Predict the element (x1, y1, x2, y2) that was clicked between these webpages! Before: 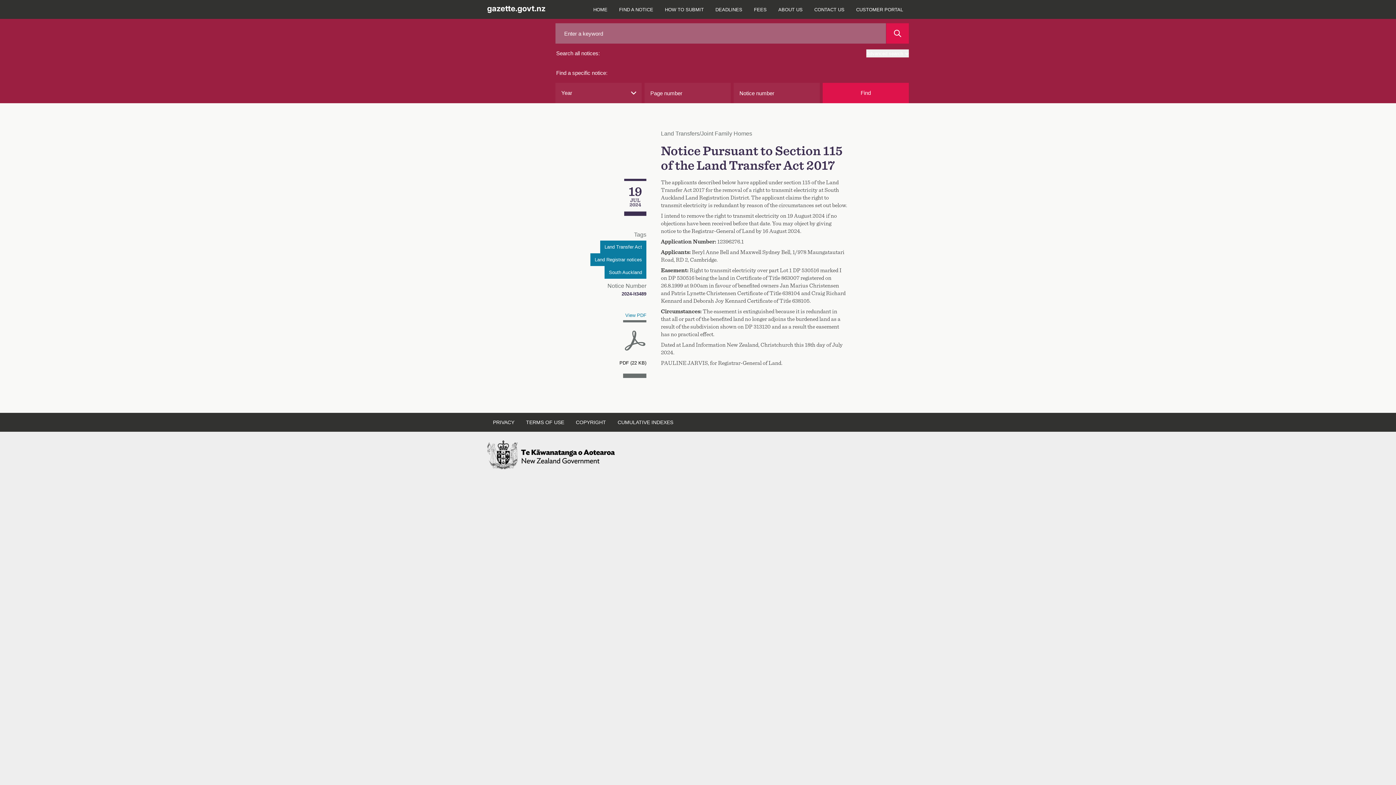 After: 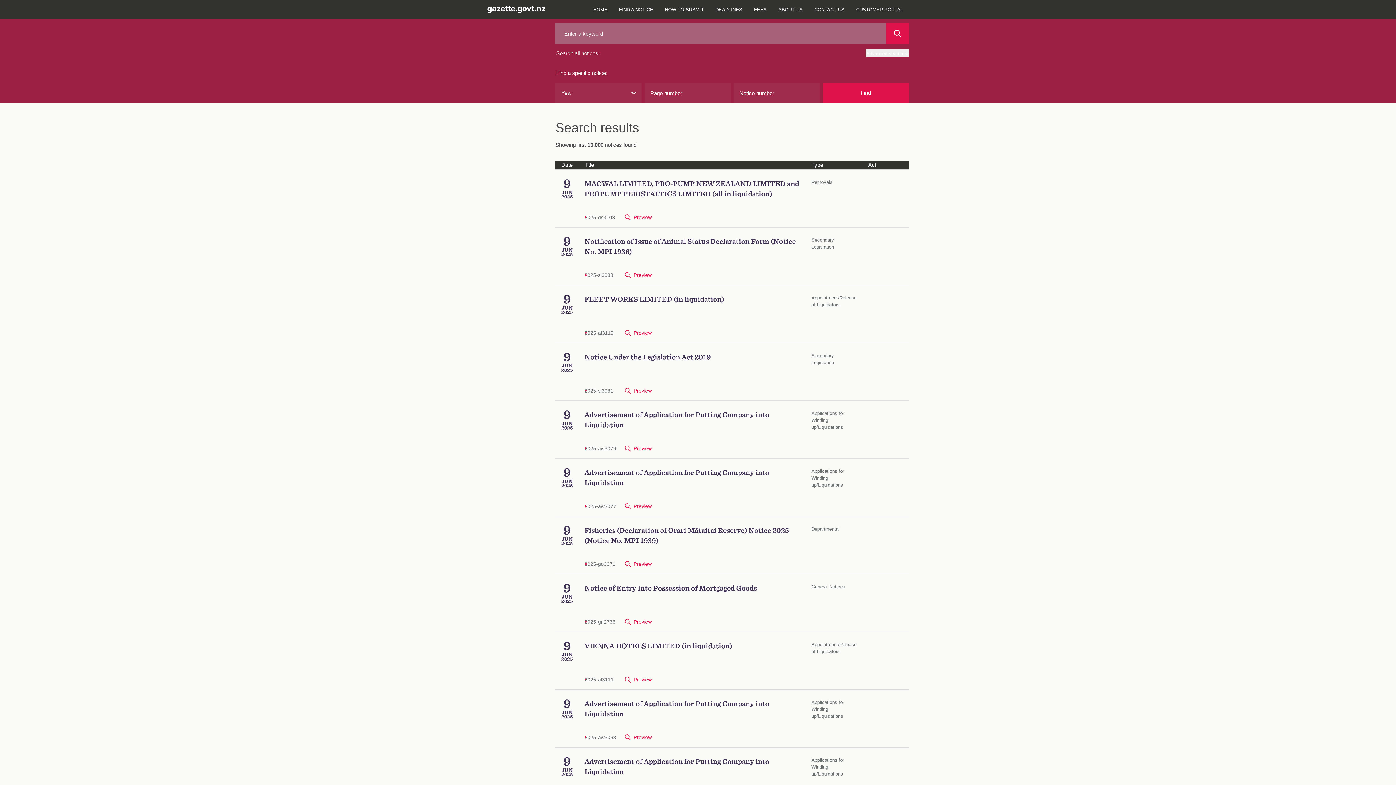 Action: bbox: (822, 82, 909, 103) label: Find